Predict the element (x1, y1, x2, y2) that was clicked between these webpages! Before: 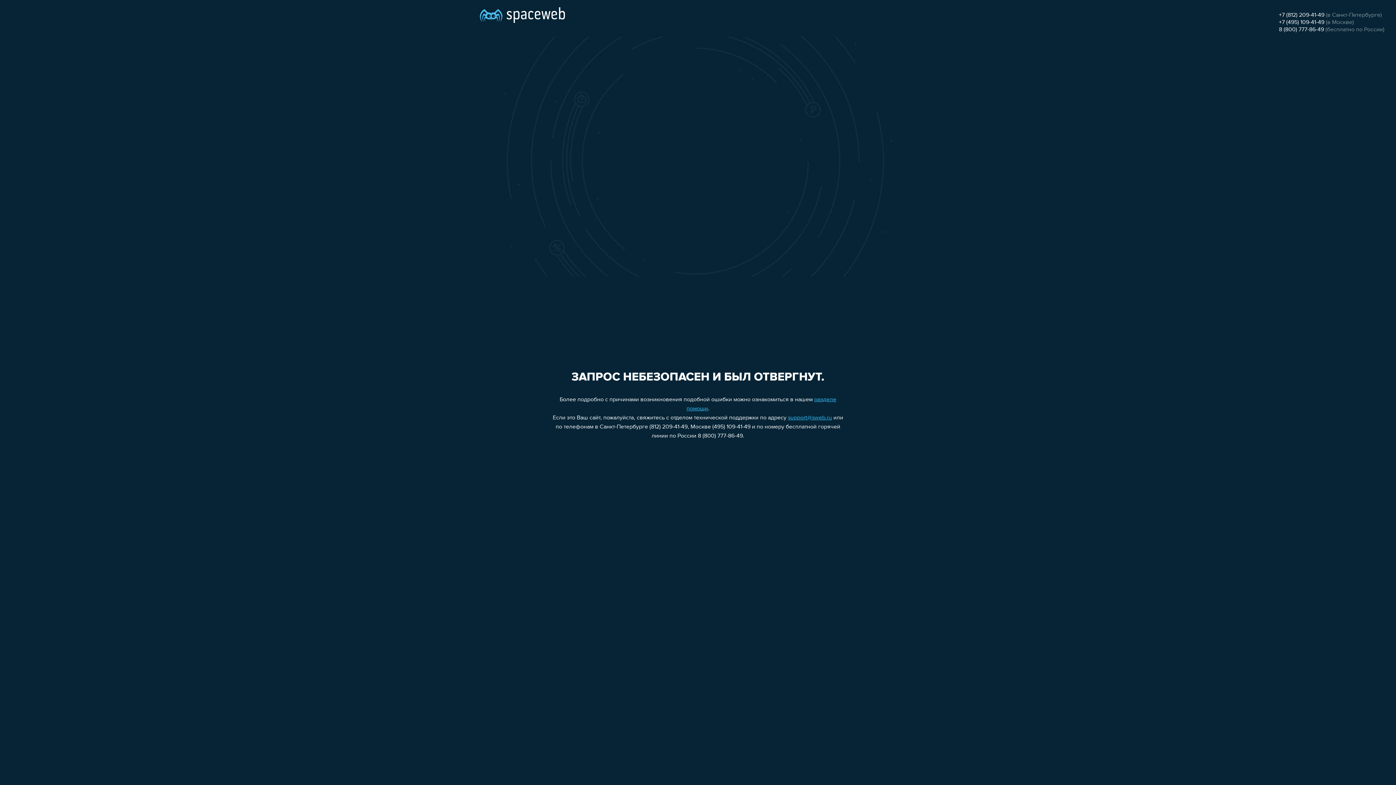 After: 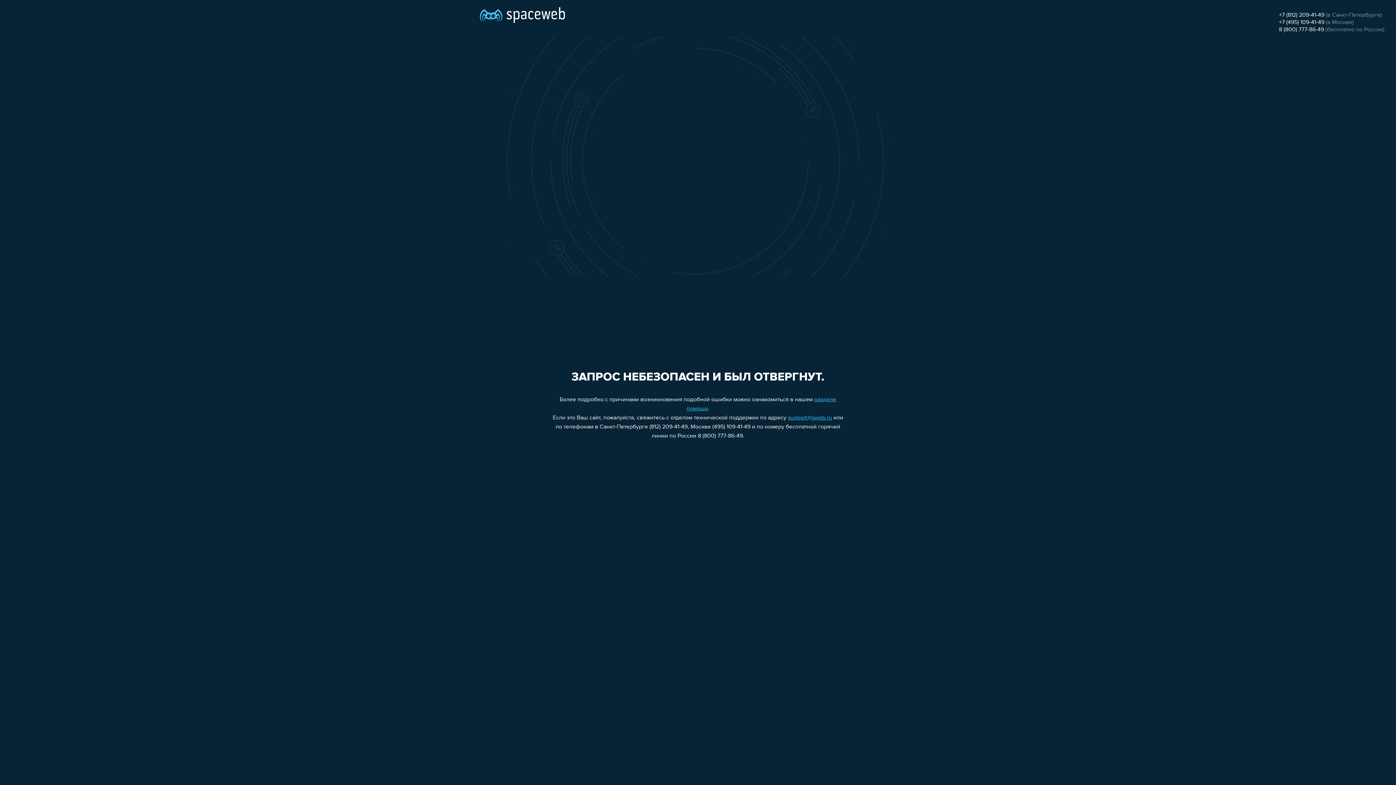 Action: bbox: (788, 415, 832, 421) label: support@sweb.ru